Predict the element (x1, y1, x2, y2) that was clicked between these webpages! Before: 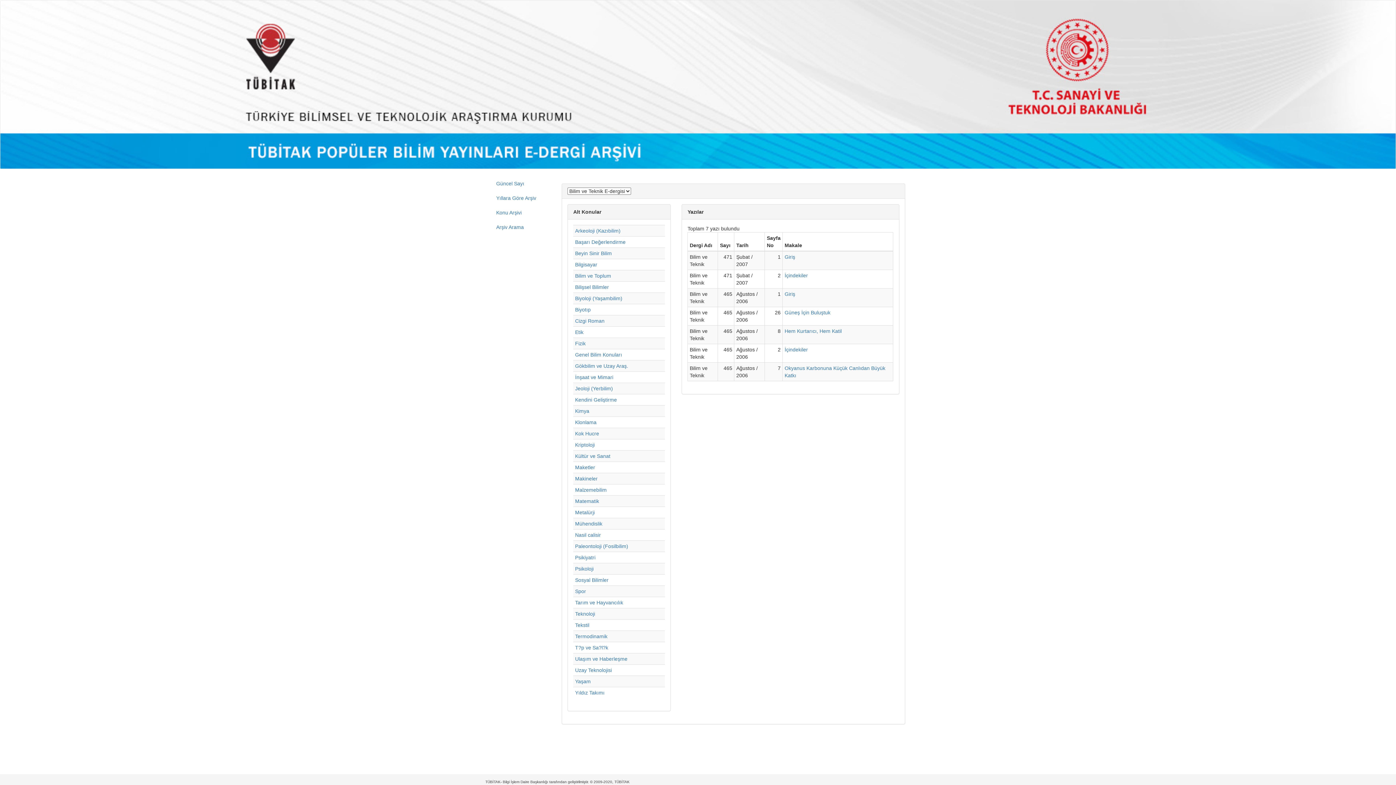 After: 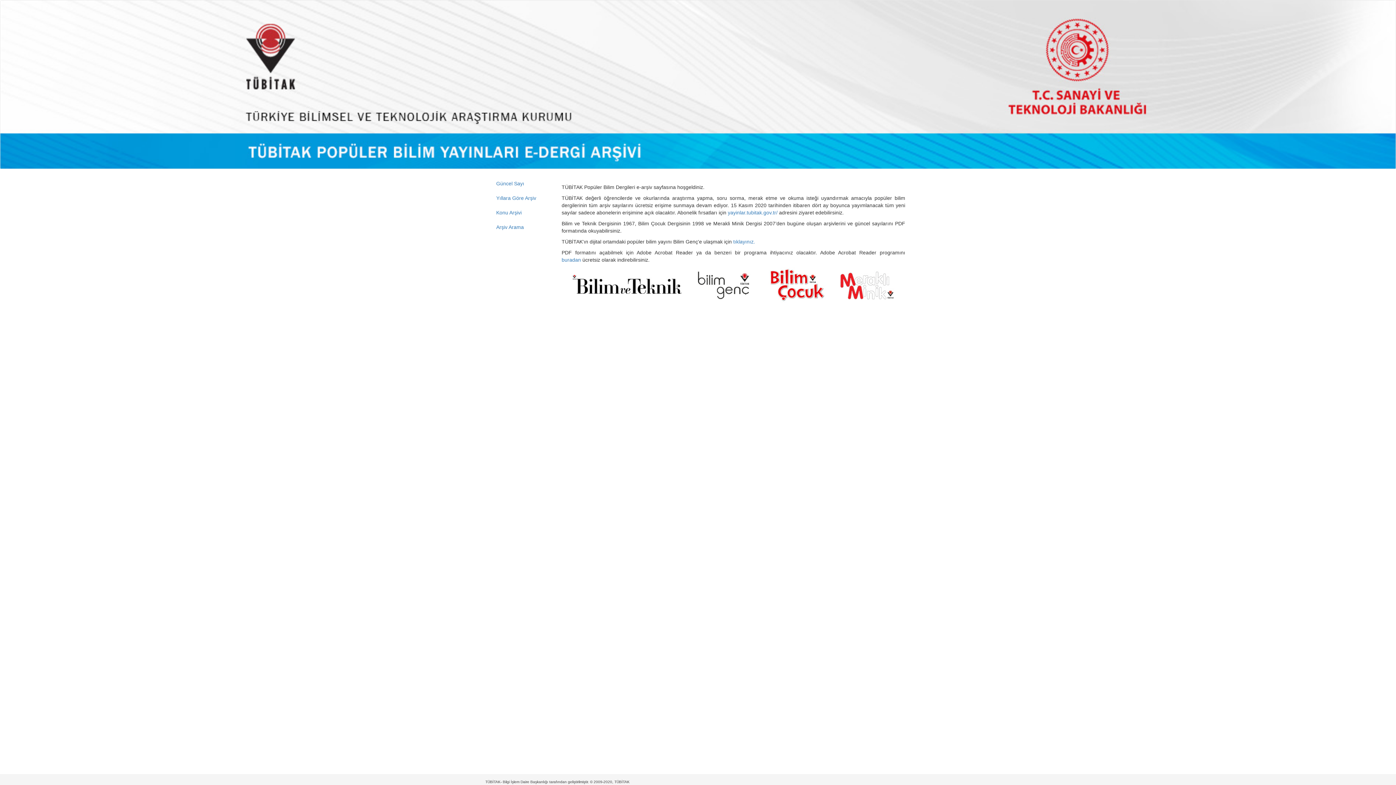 Action: bbox: (0, 81, 1396, 86)